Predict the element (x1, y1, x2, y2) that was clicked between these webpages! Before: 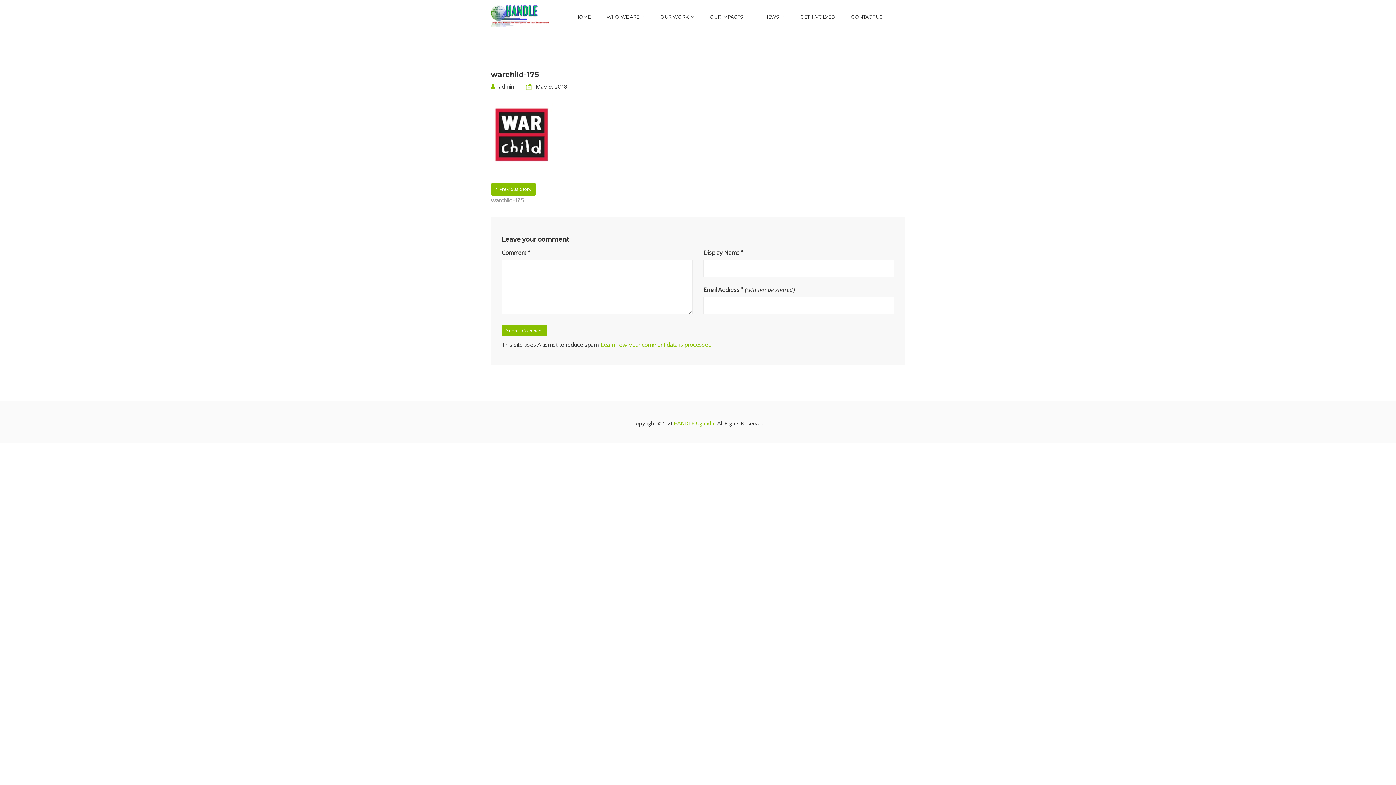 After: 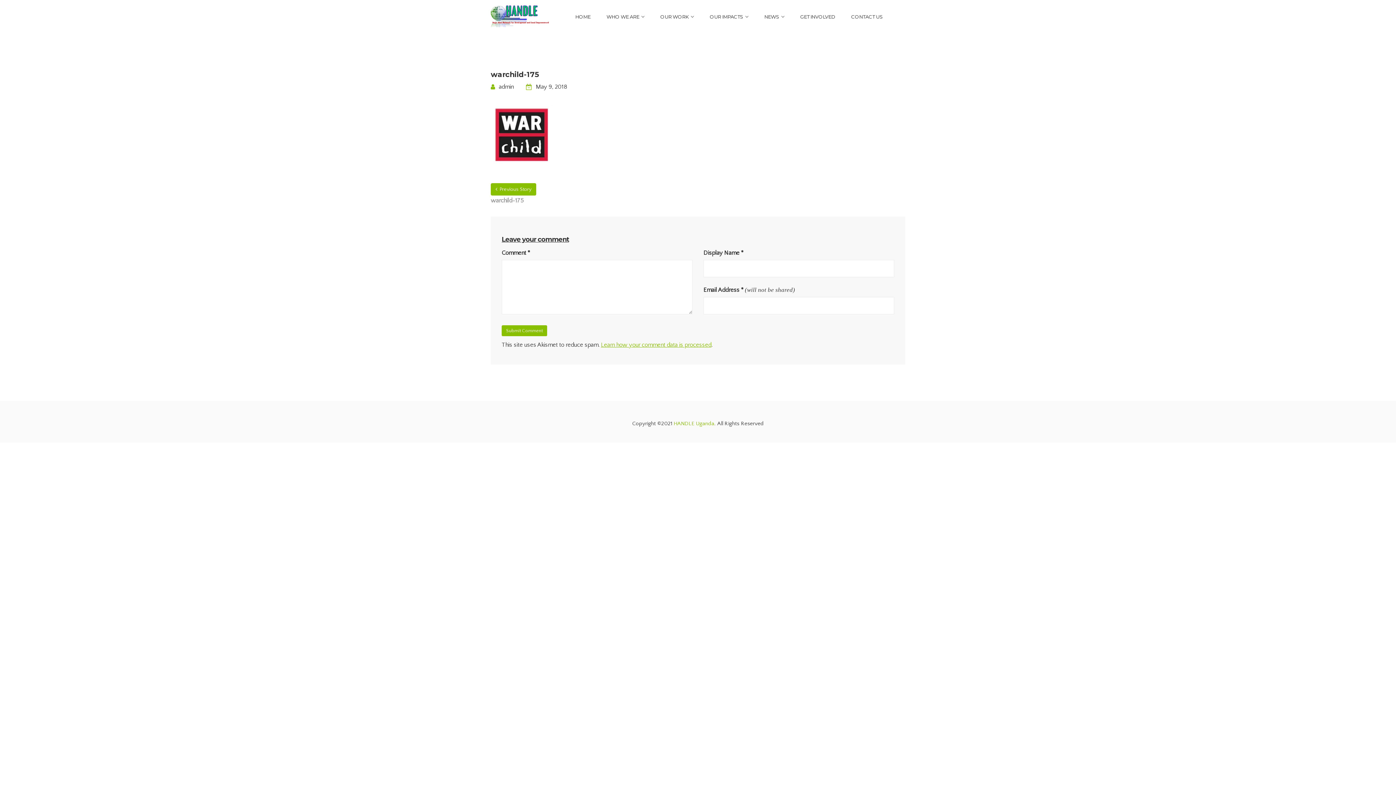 Action: bbox: (601, 341, 711, 348) label: Learn how your comment data is processed